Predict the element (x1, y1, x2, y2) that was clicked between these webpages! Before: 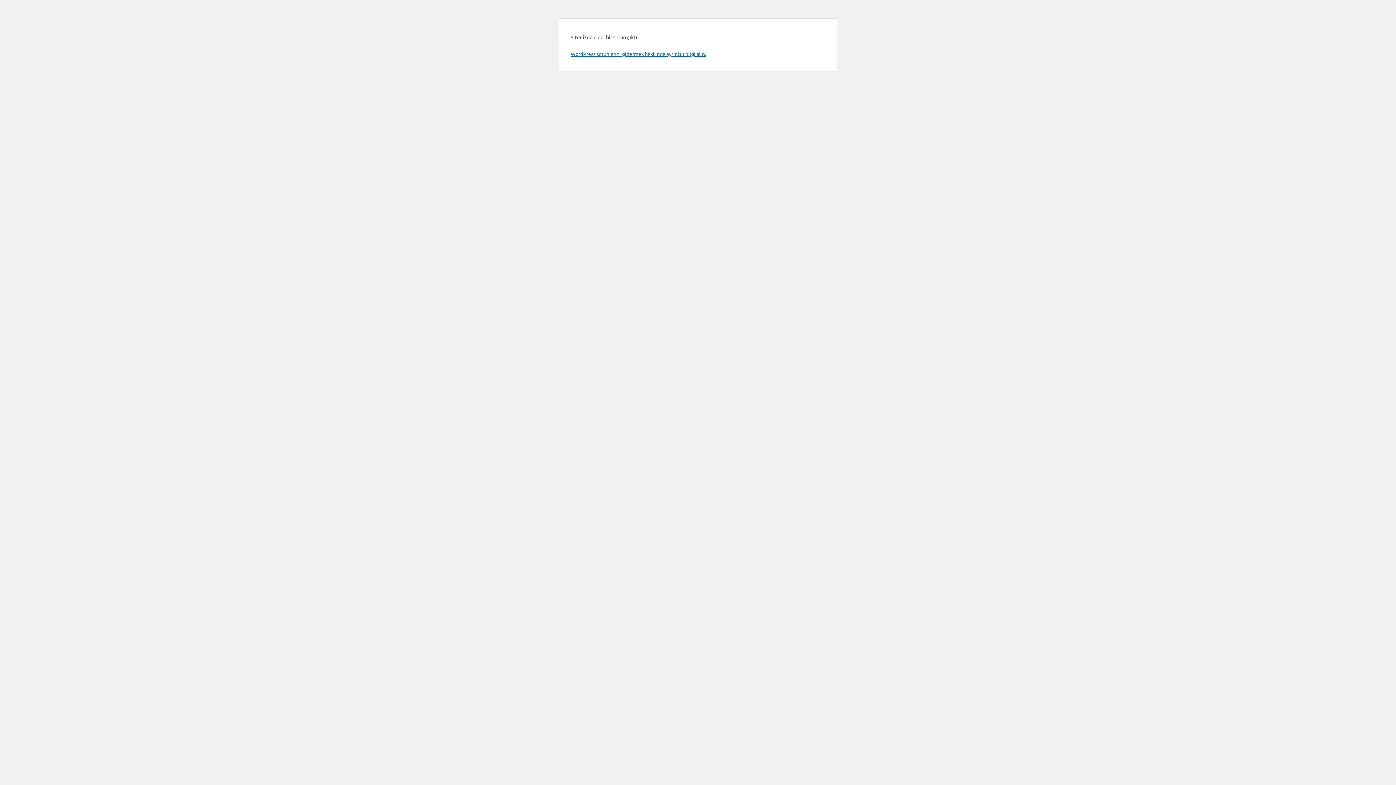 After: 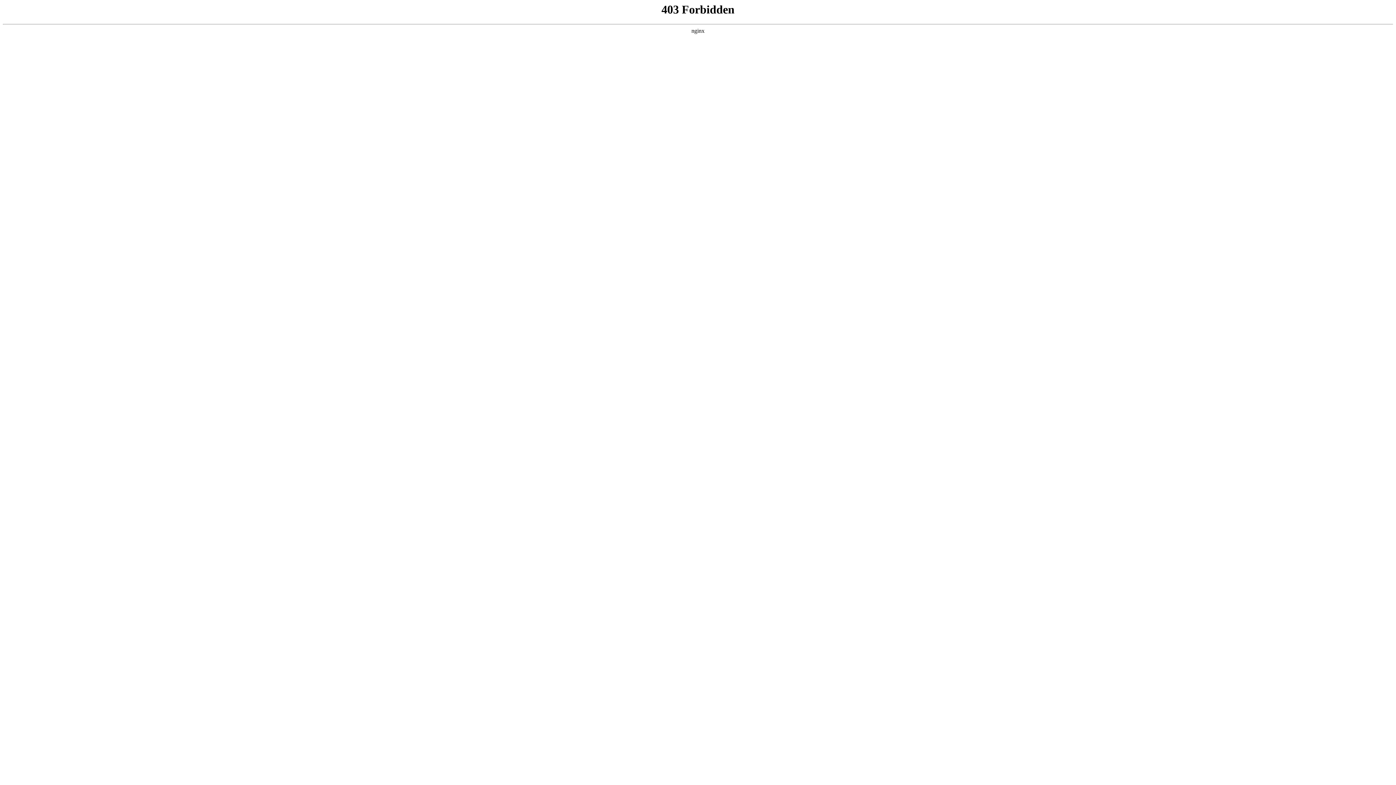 Action: label: WordPress sorunlarını gidermek hakkında ayrıntılı bilgi alın. bbox: (570, 50, 706, 57)